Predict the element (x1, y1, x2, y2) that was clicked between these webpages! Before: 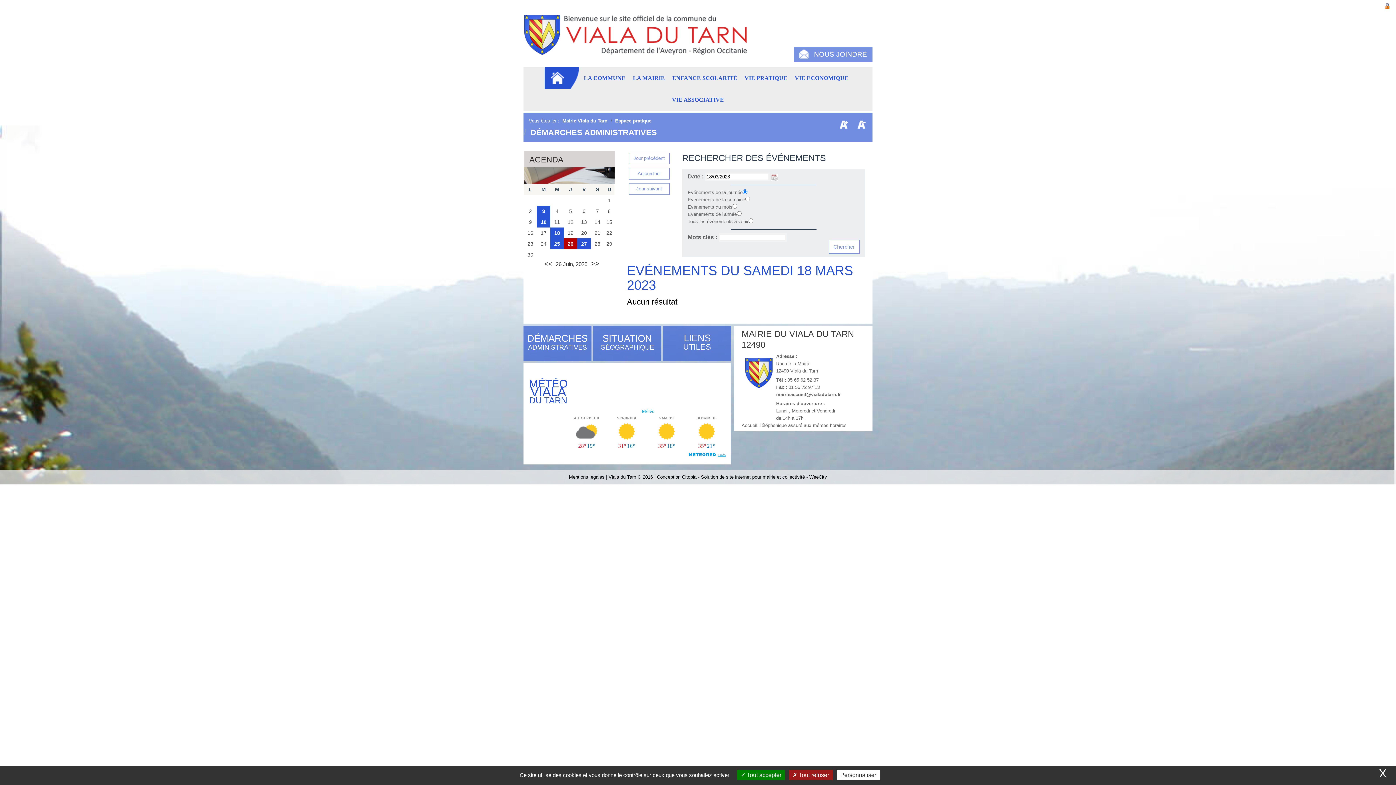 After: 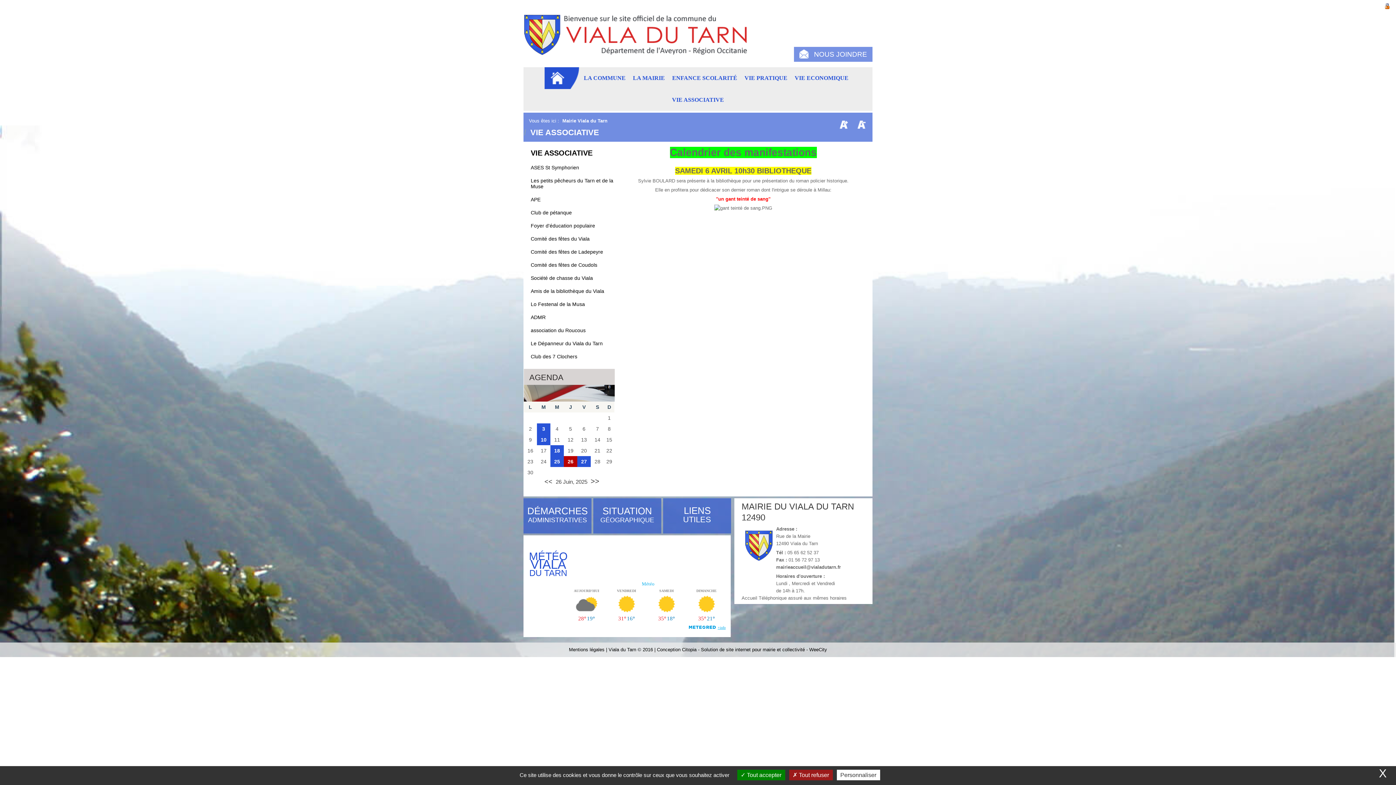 Action: bbox: (669, 89, 727, 110) label: VIE ASSOCIATIVE